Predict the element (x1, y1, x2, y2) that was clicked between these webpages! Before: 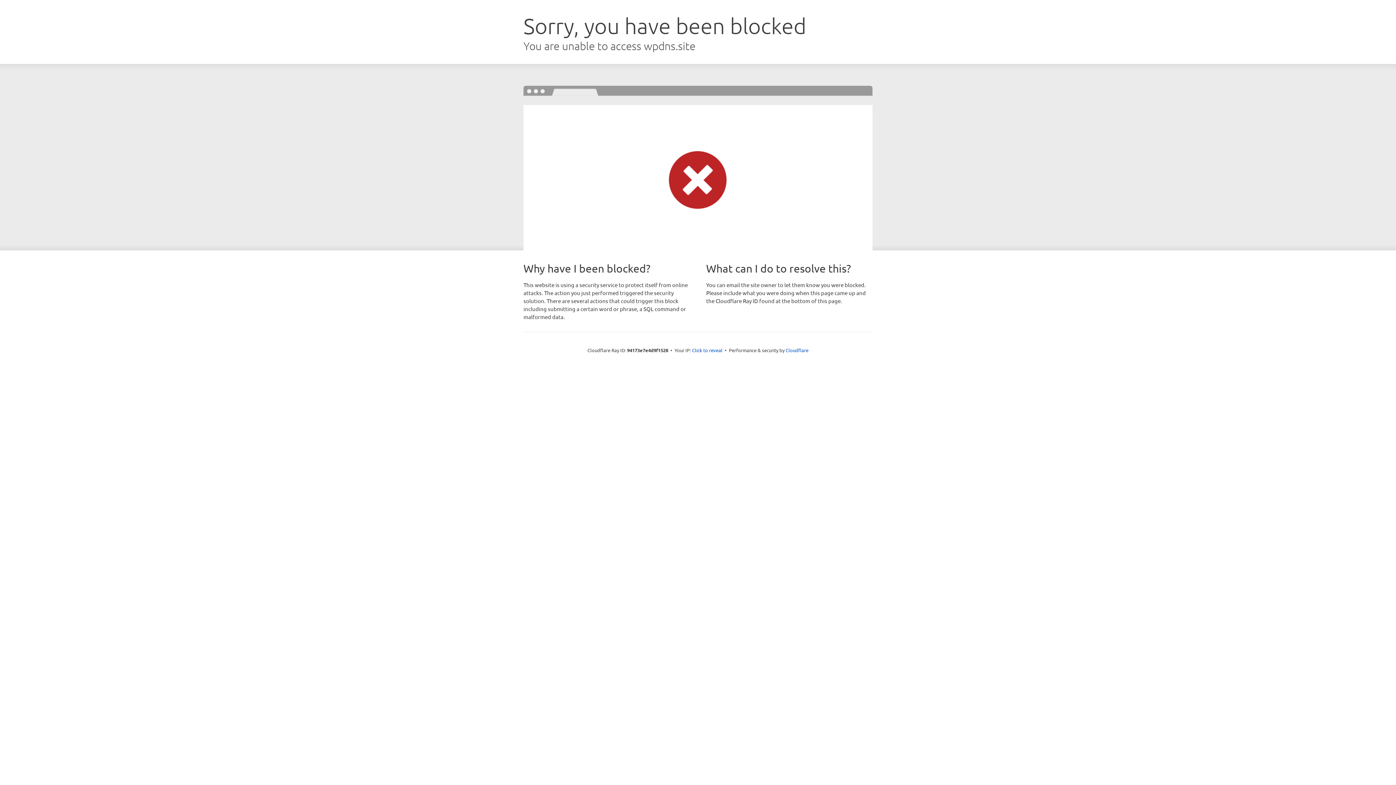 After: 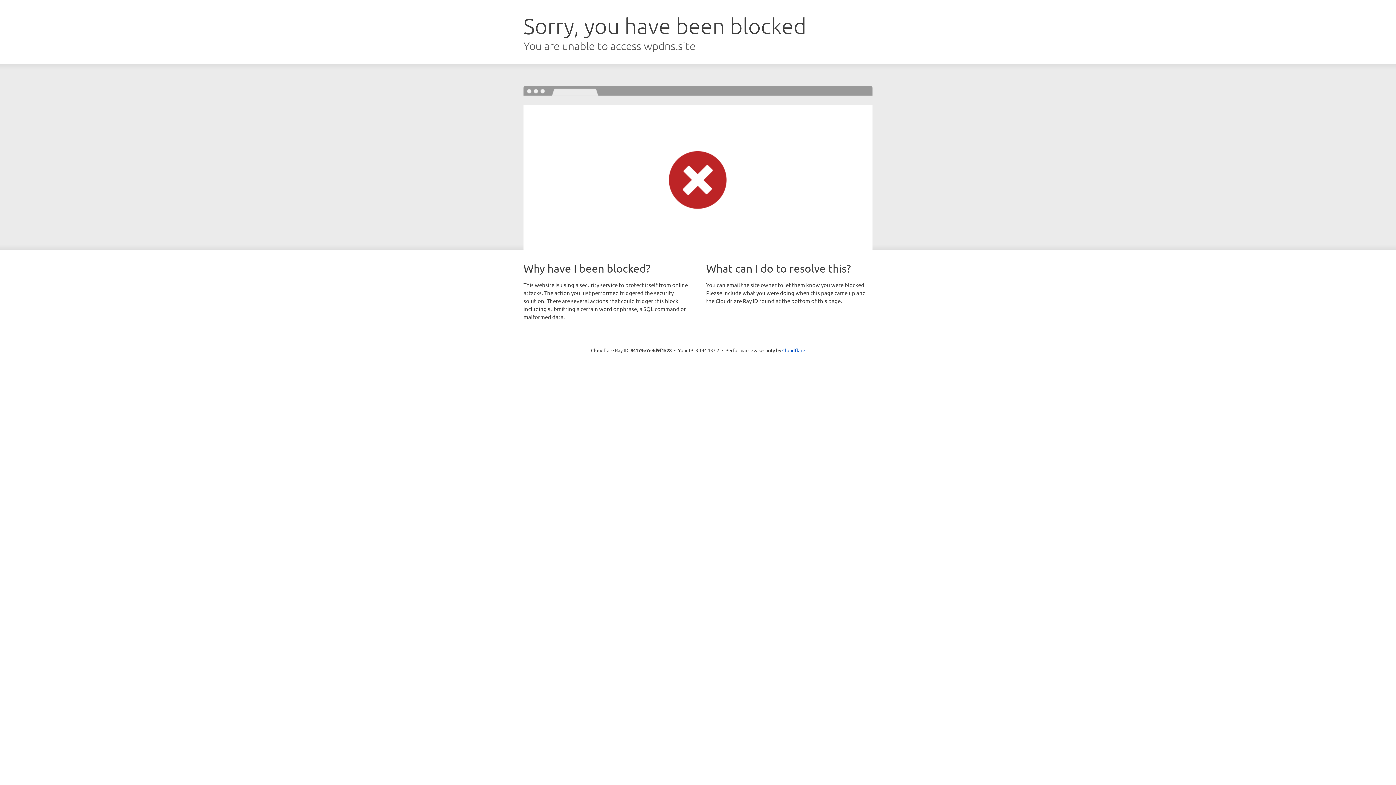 Action: label: Click to reveal bbox: (692, 346, 722, 353)